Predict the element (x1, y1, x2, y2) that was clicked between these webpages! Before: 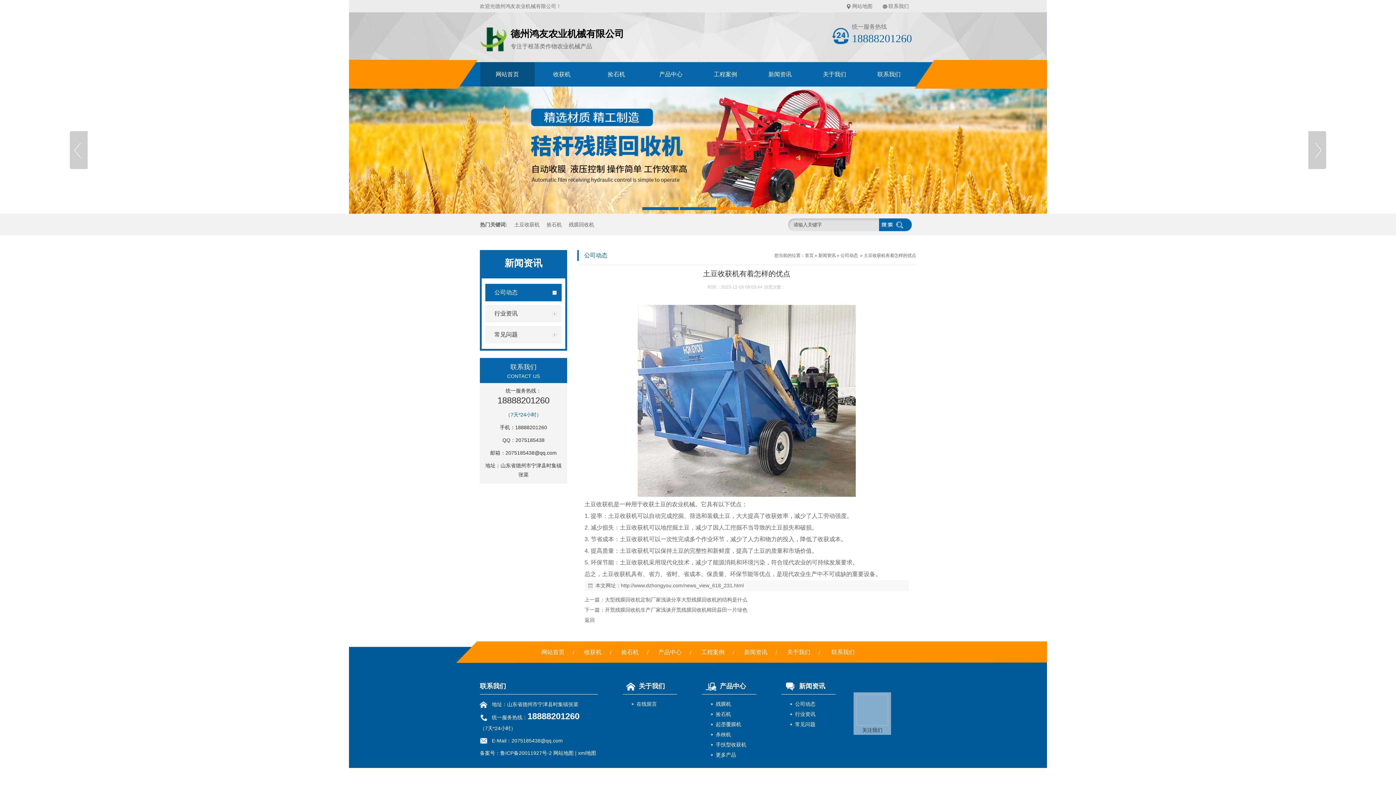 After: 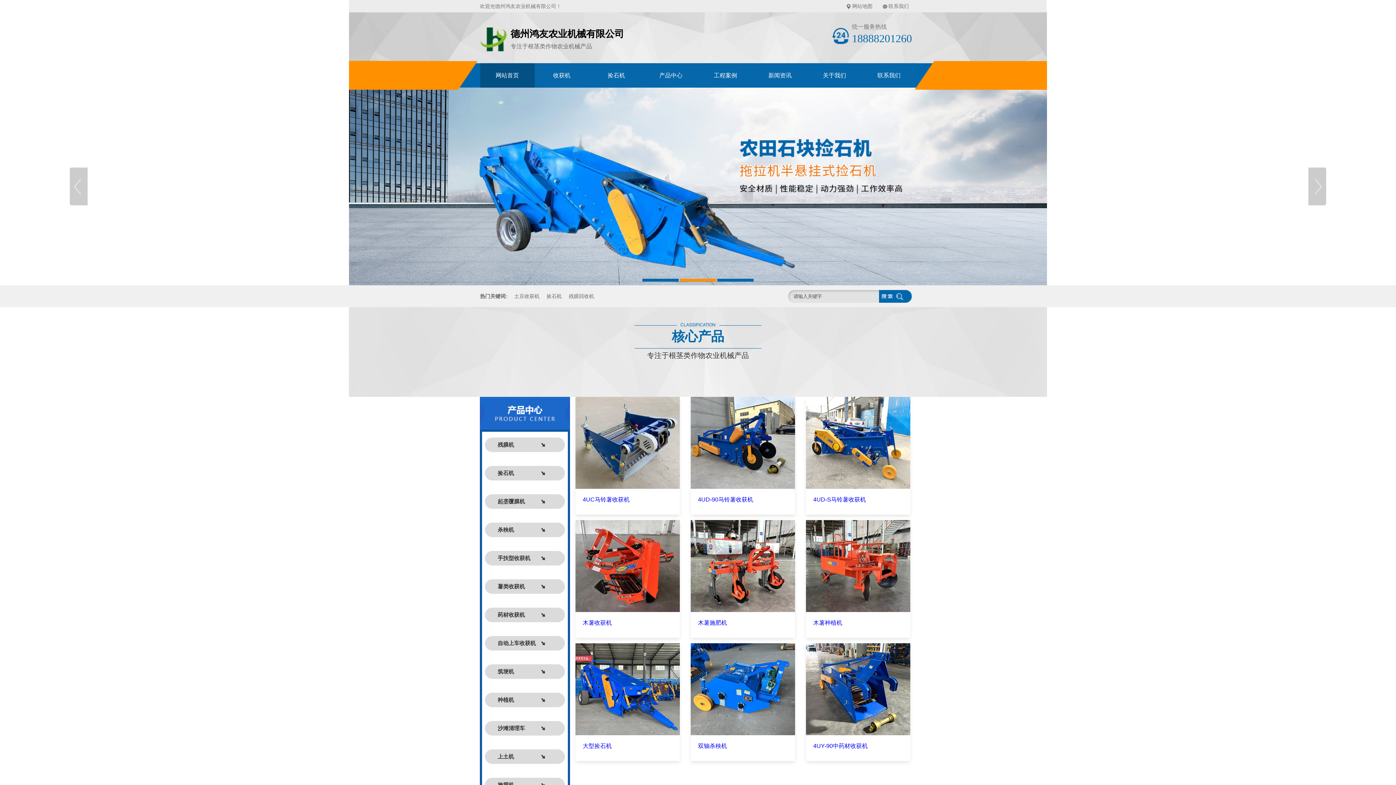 Action: label: 网站首页 bbox: (531, 641, 574, 663)